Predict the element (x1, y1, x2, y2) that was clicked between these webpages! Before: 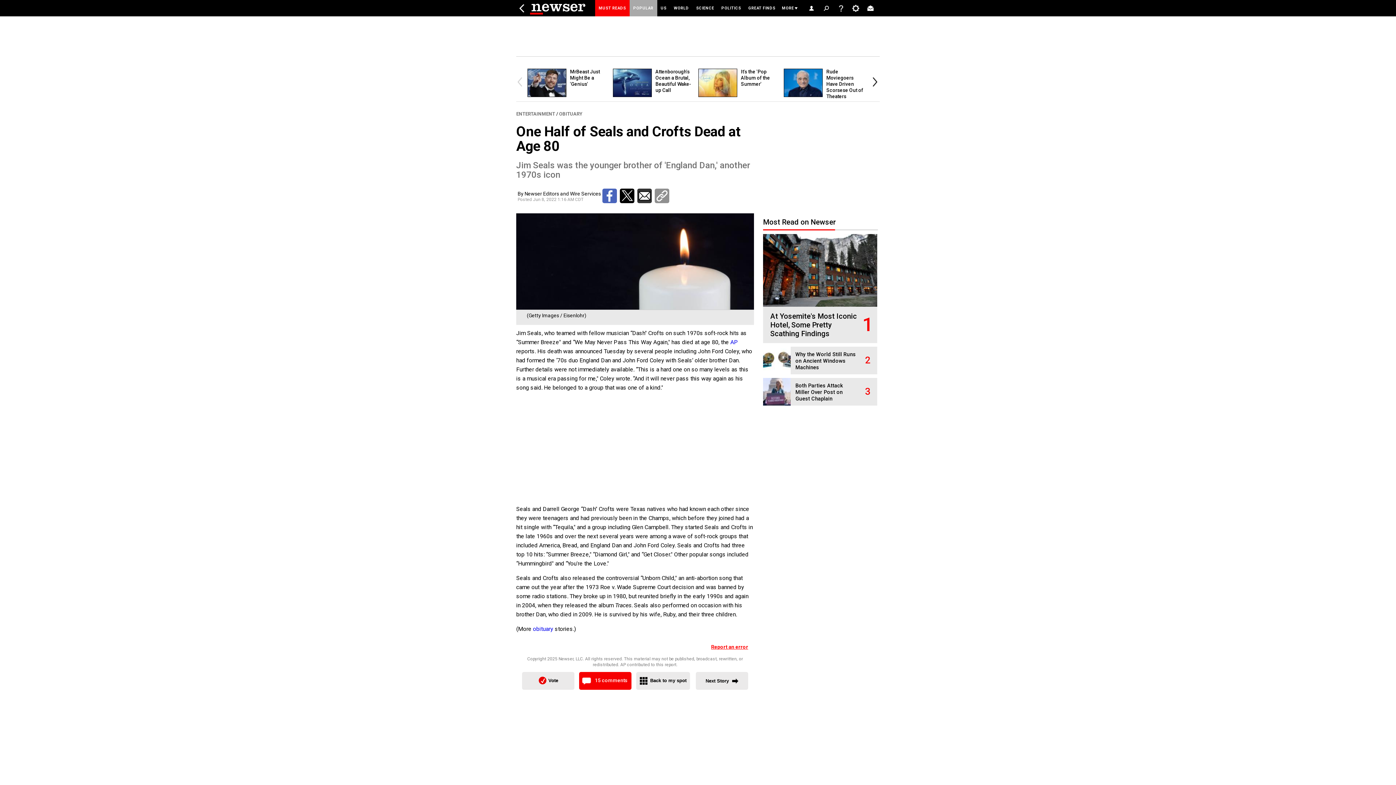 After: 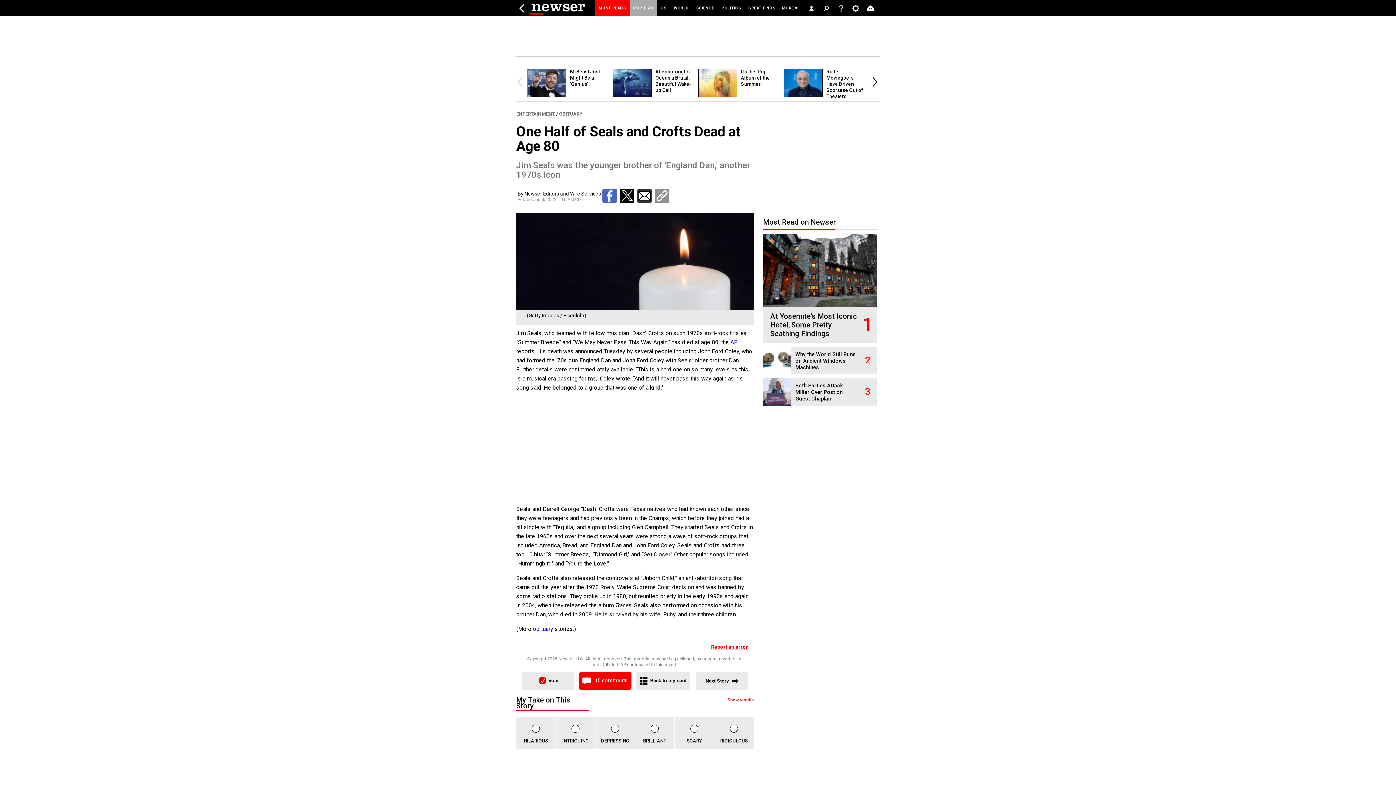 Action: bbox: (522, 672, 574, 690) label:  Vote